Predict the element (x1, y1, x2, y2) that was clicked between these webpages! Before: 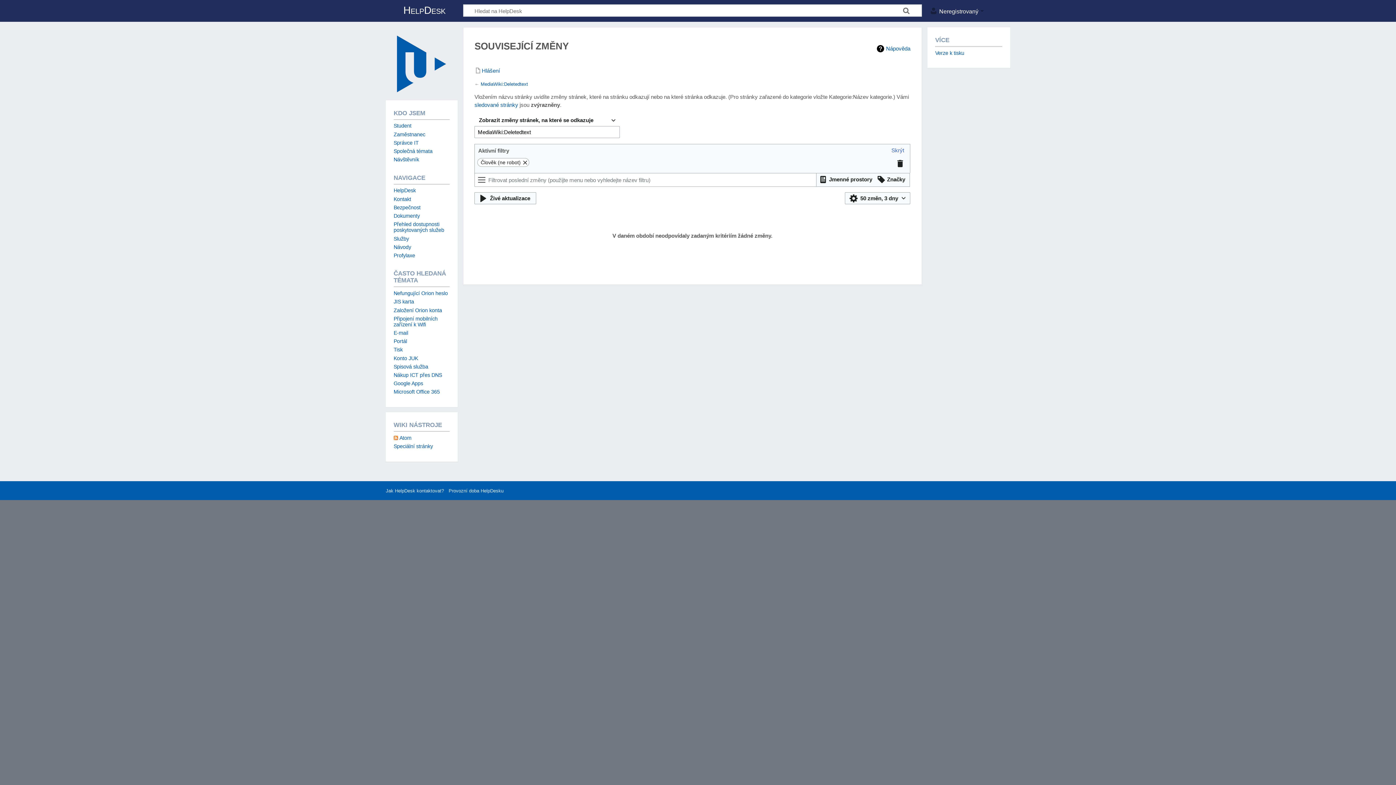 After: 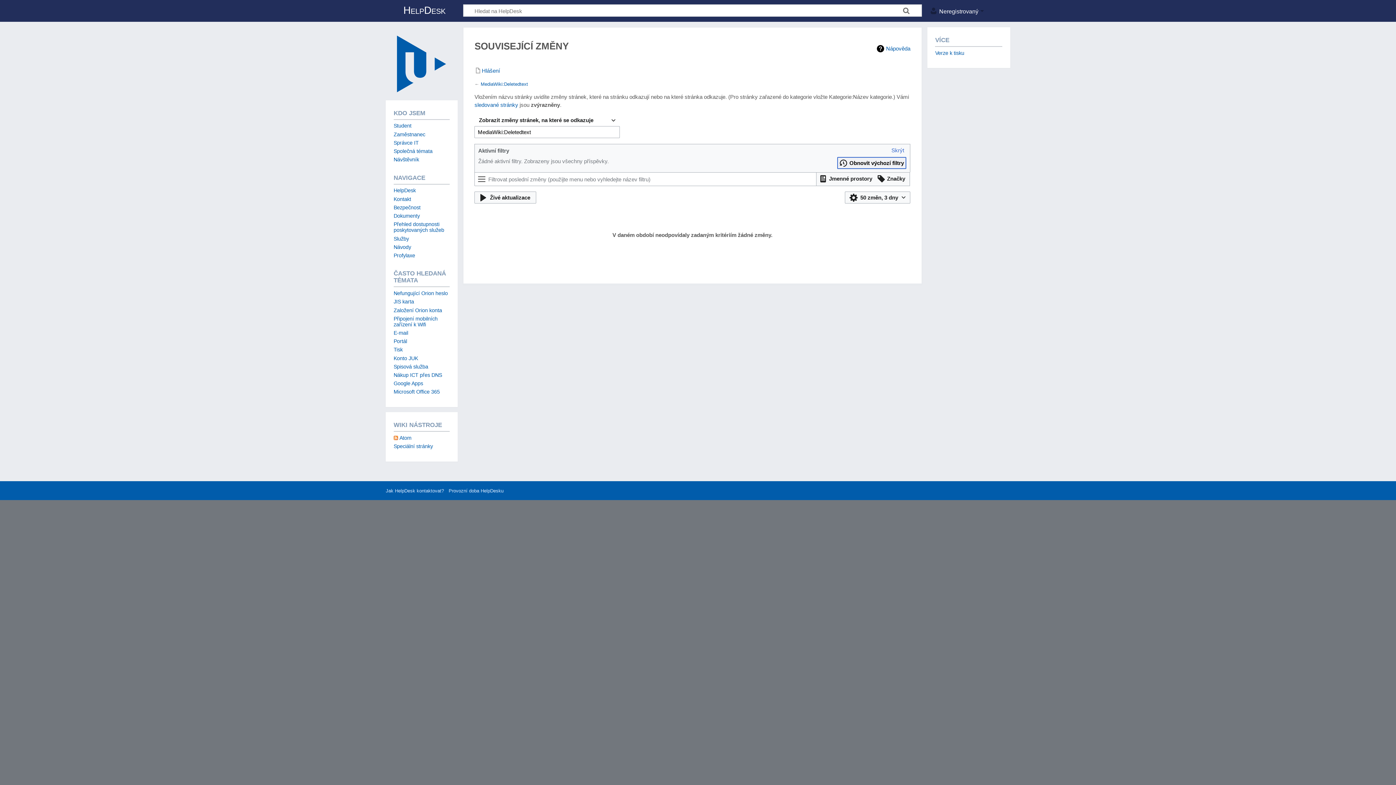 Action: bbox: (894, 157, 906, 169)